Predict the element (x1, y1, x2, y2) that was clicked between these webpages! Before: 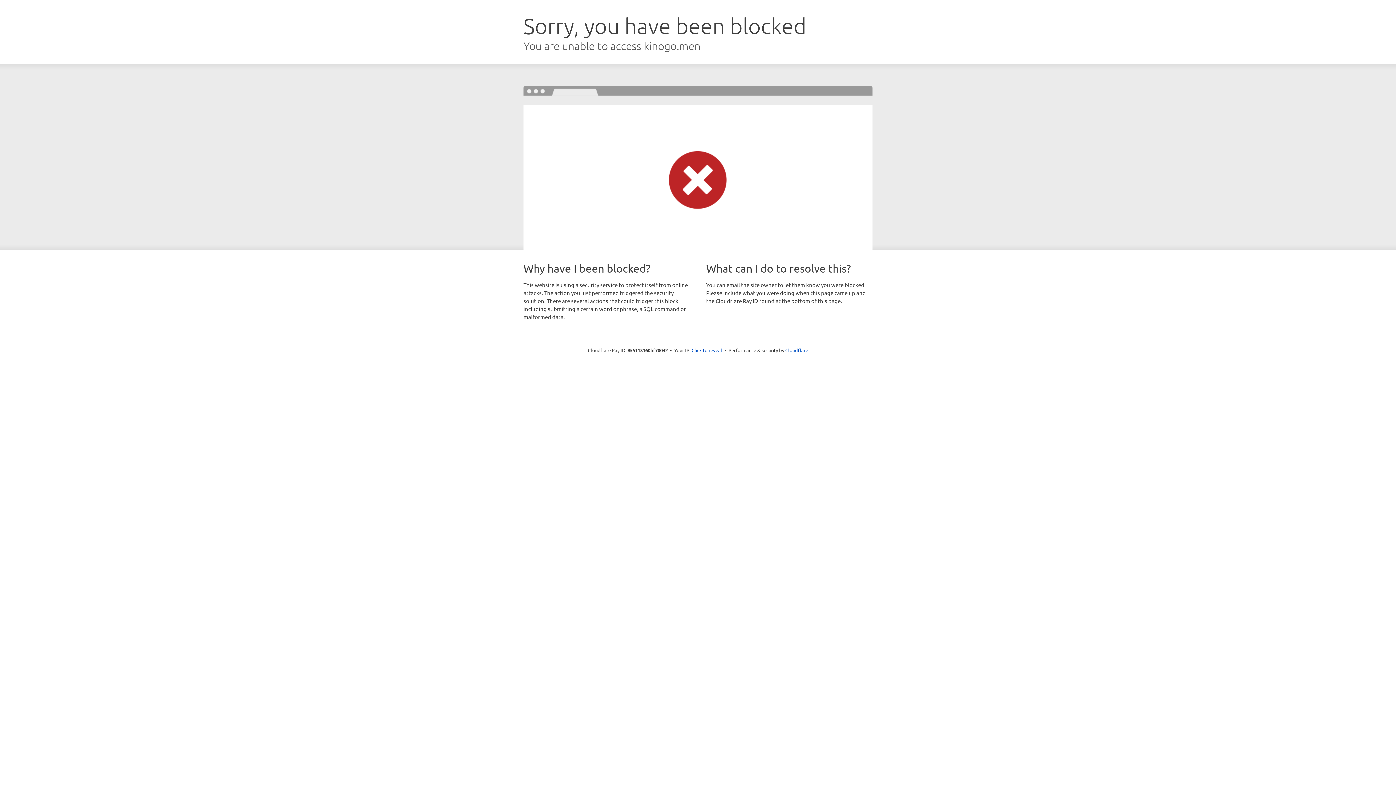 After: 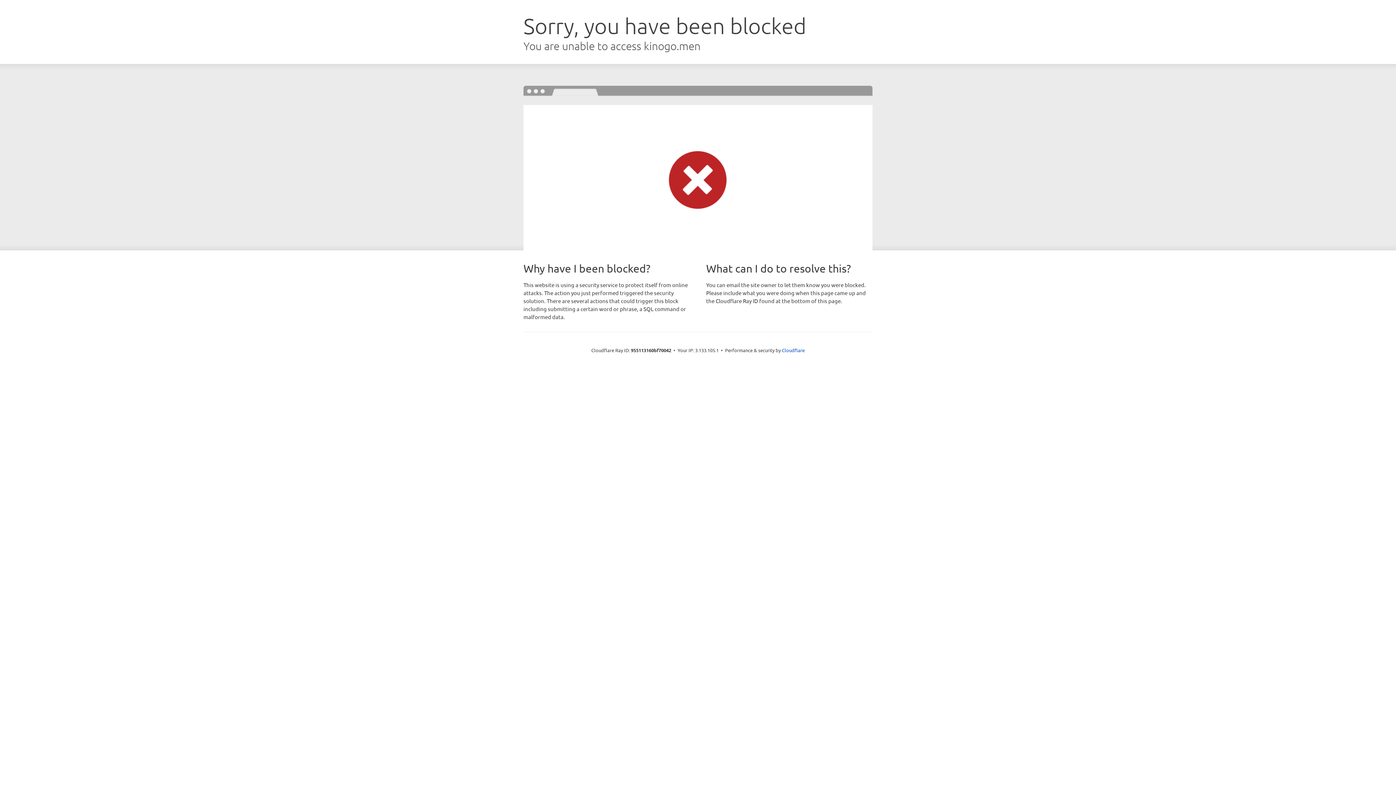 Action: bbox: (691, 346, 722, 353) label: Click to reveal